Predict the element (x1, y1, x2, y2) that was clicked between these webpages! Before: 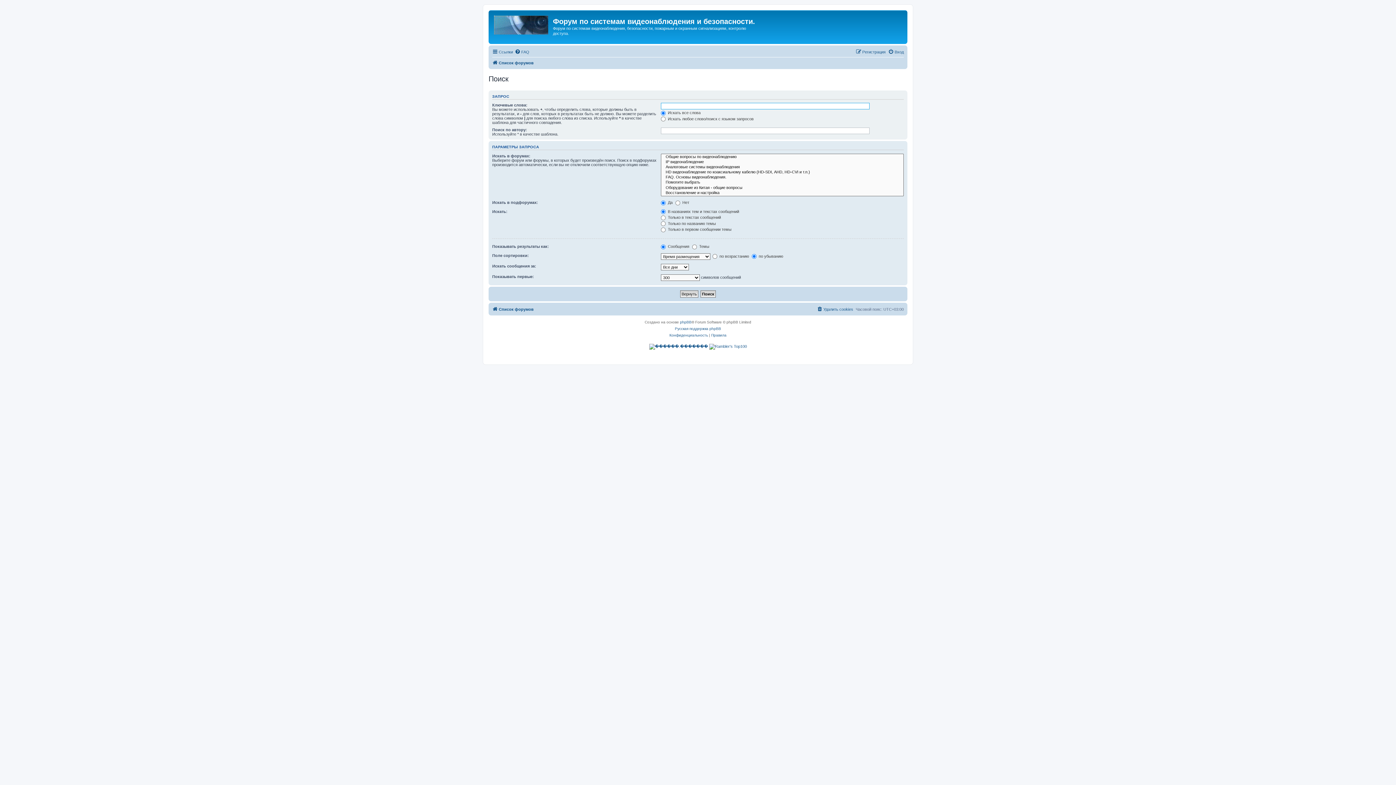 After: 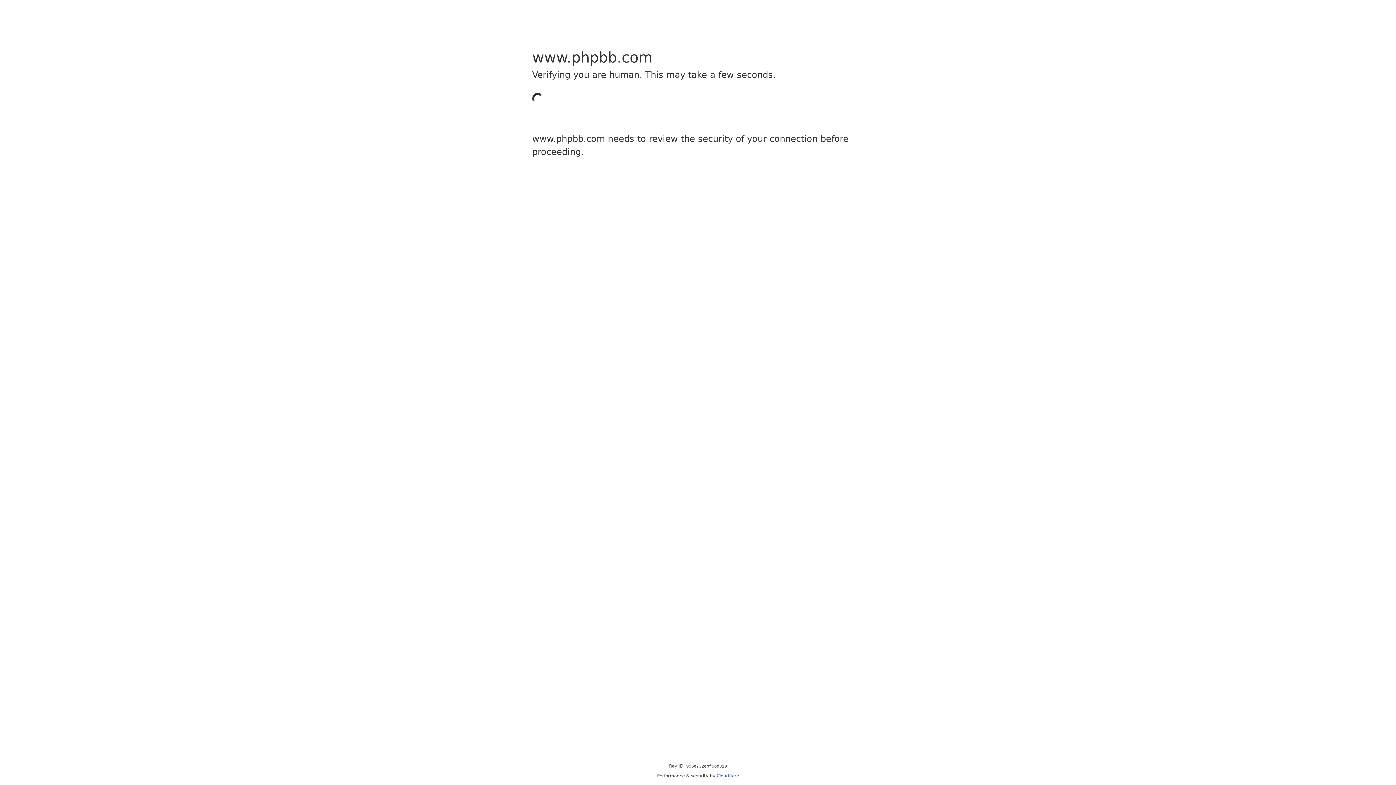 Action: label: phpBB bbox: (680, 319, 691, 325)